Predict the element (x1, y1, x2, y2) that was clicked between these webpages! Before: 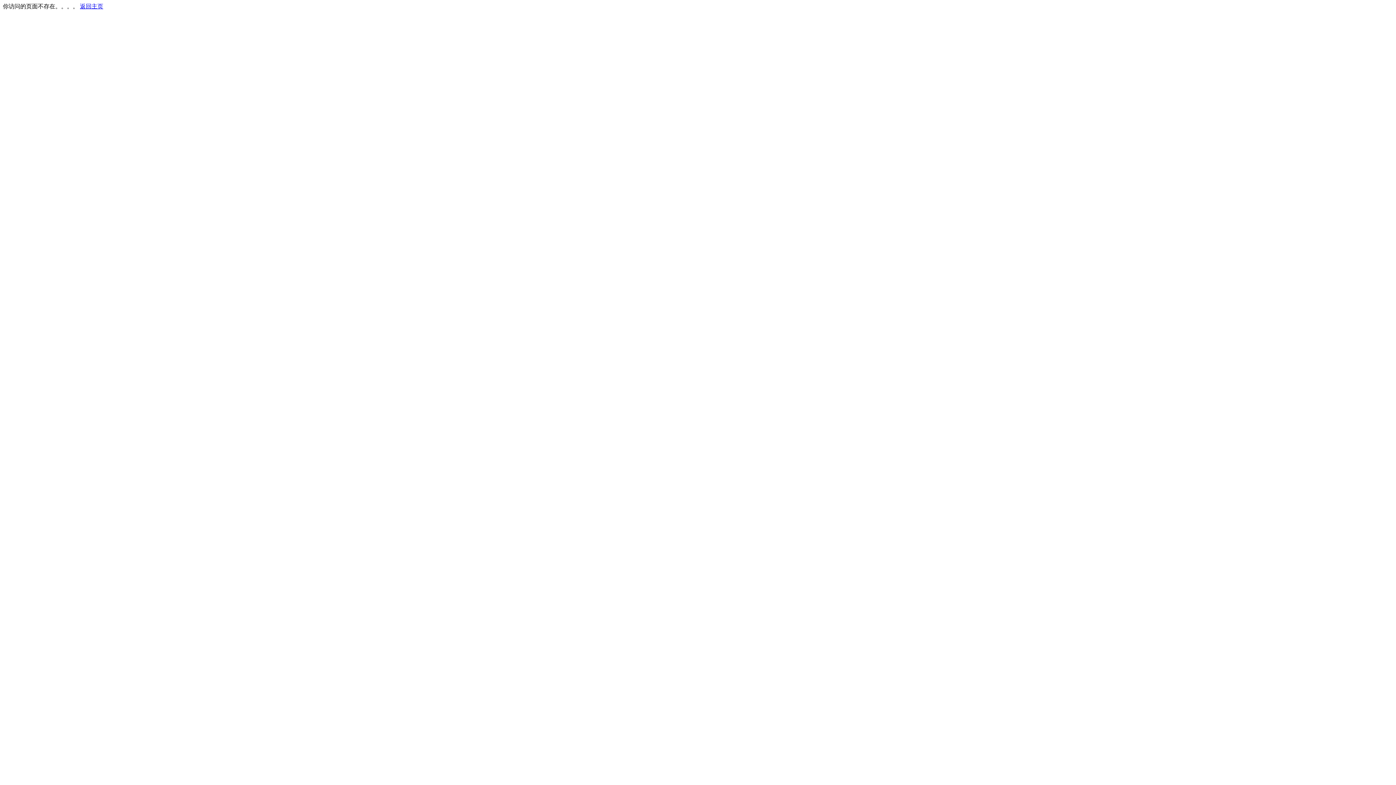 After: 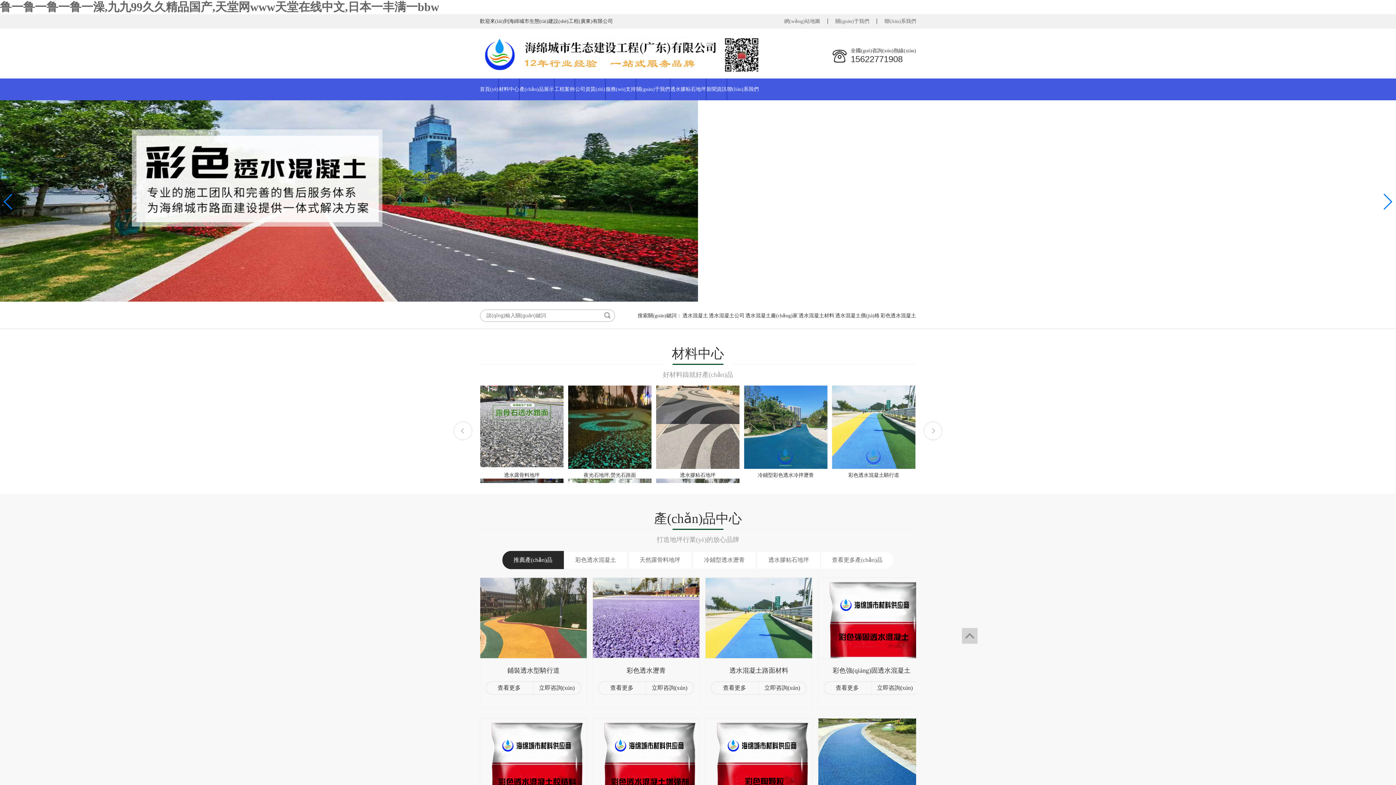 Action: bbox: (80, 3, 103, 9) label: 返回主页